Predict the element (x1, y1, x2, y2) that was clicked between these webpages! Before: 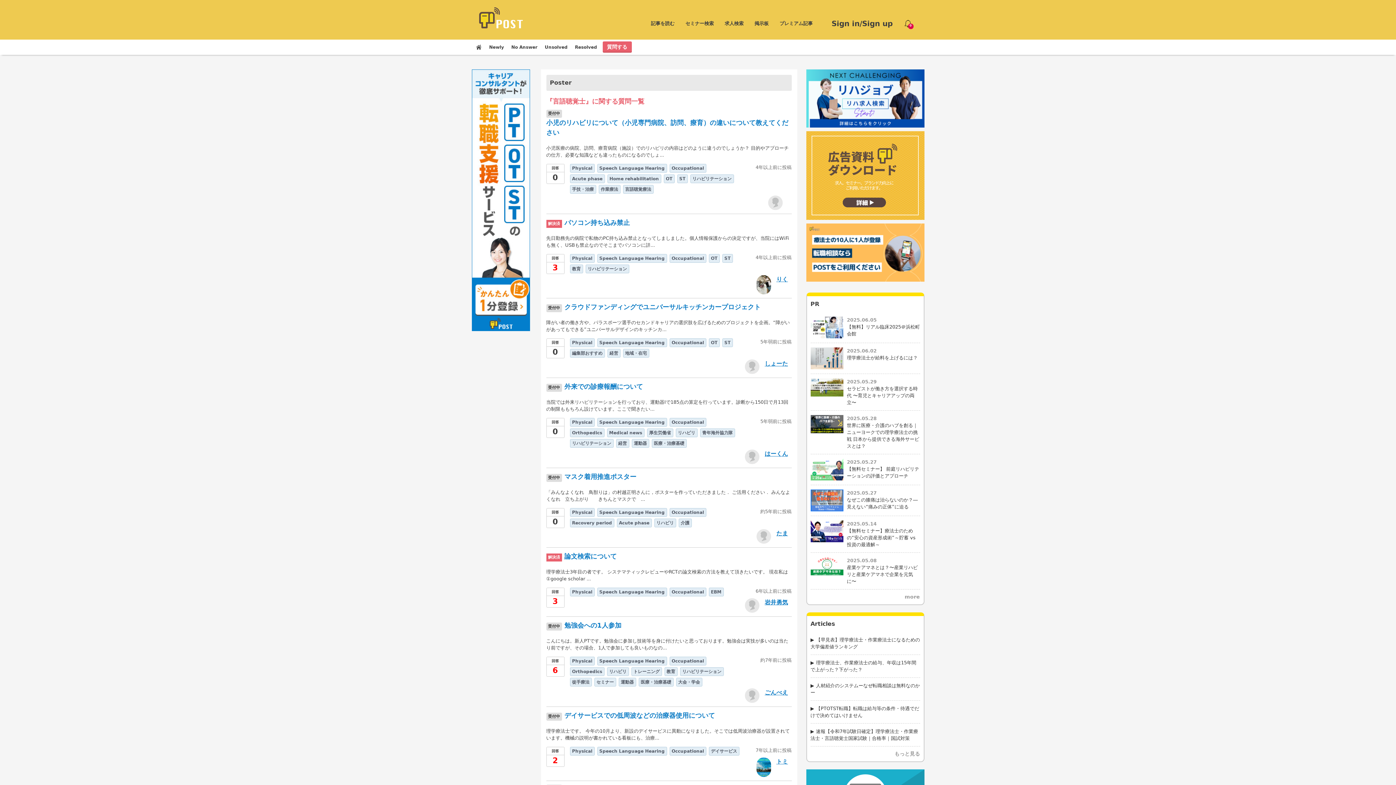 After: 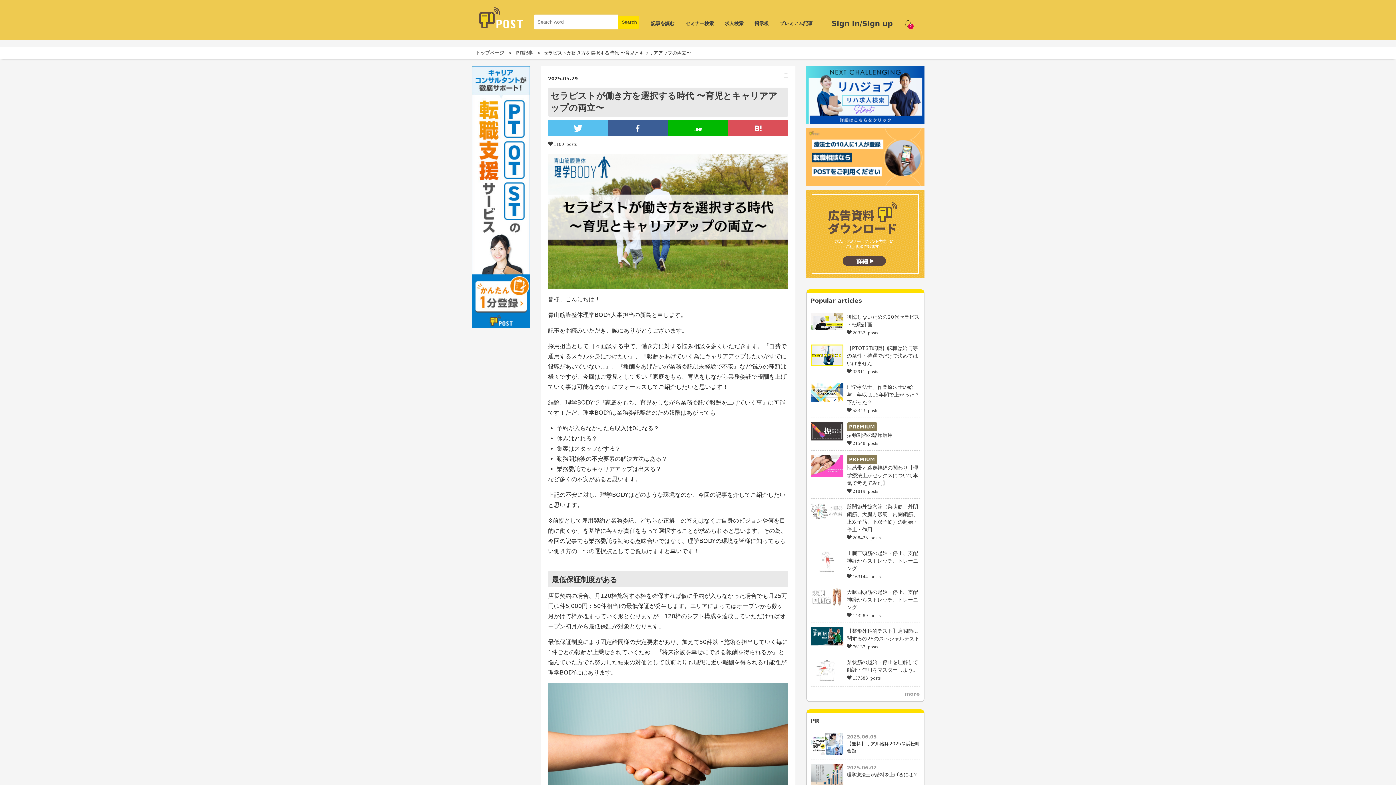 Action: bbox: (847, 386, 918, 405) label: セラピストが働き方を選択する時代 〜育児とキャリアアップの両立〜